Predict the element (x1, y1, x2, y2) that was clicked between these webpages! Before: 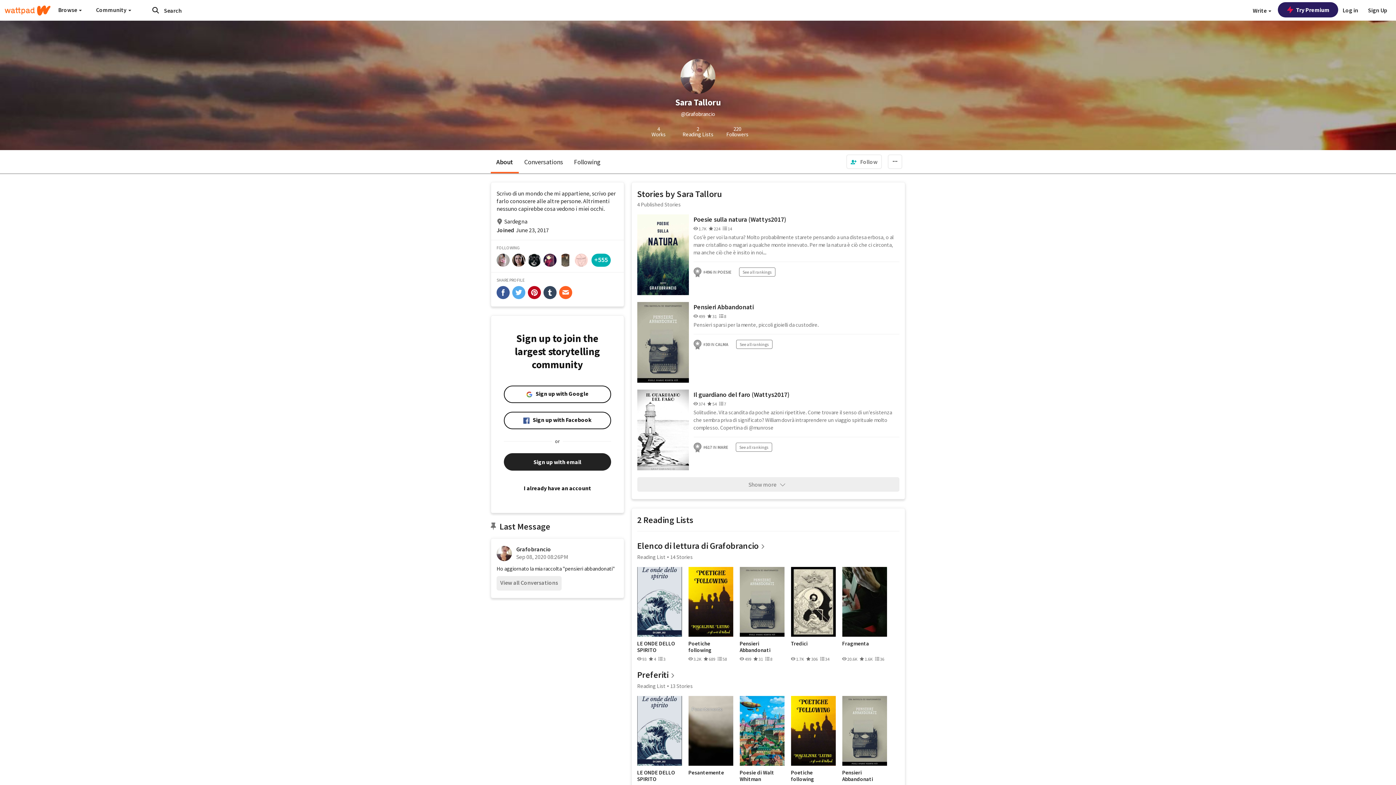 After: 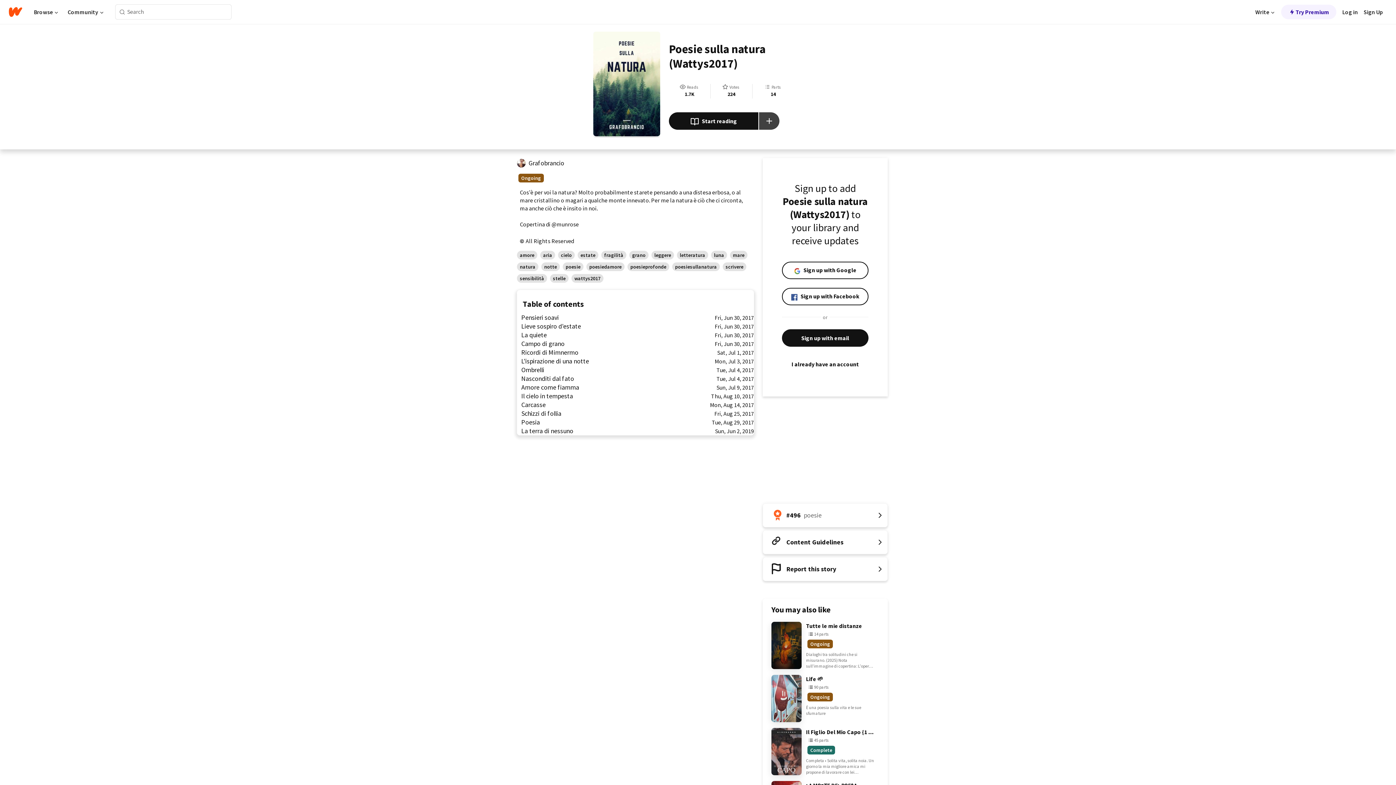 Action: label: Poesie sulla natura (Wattys2017) bbox: (693, 214, 899, 224)